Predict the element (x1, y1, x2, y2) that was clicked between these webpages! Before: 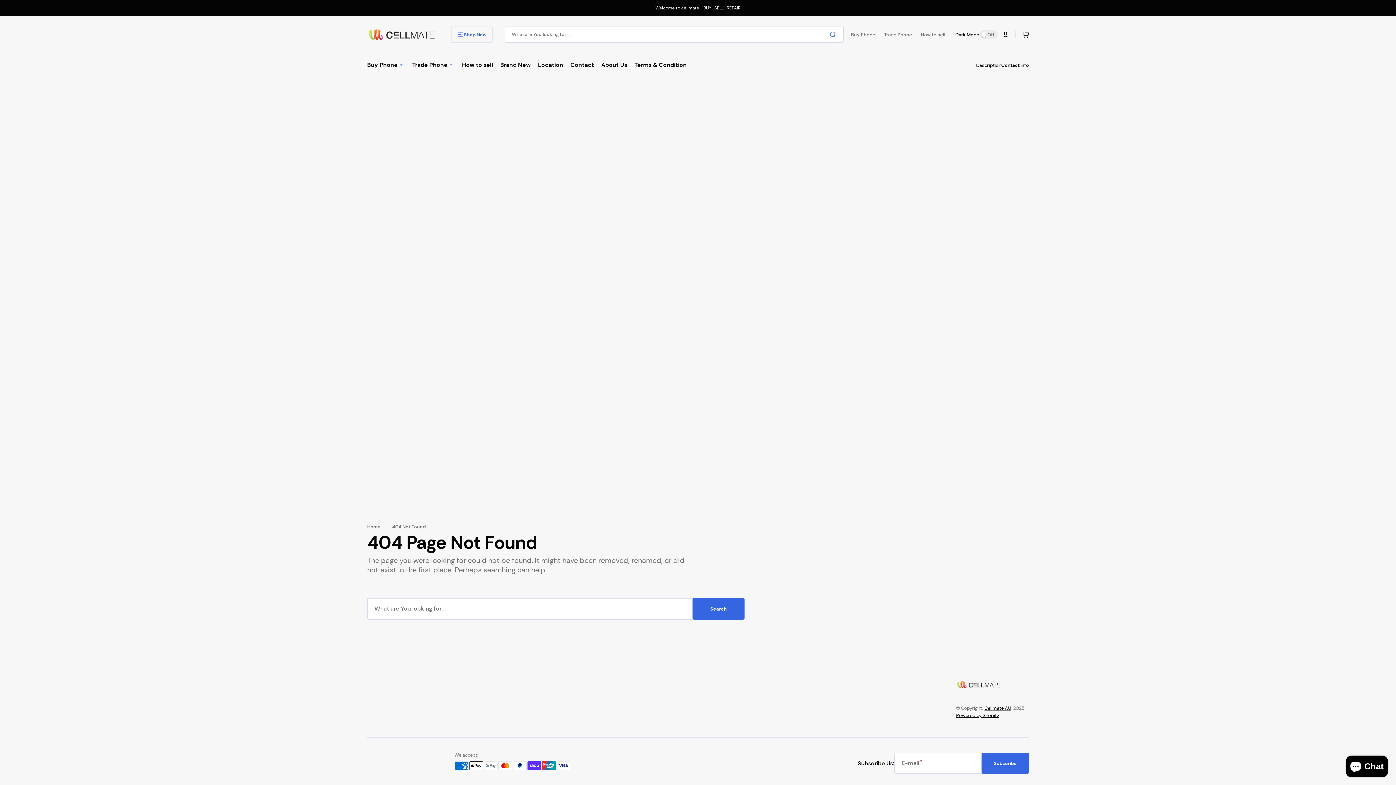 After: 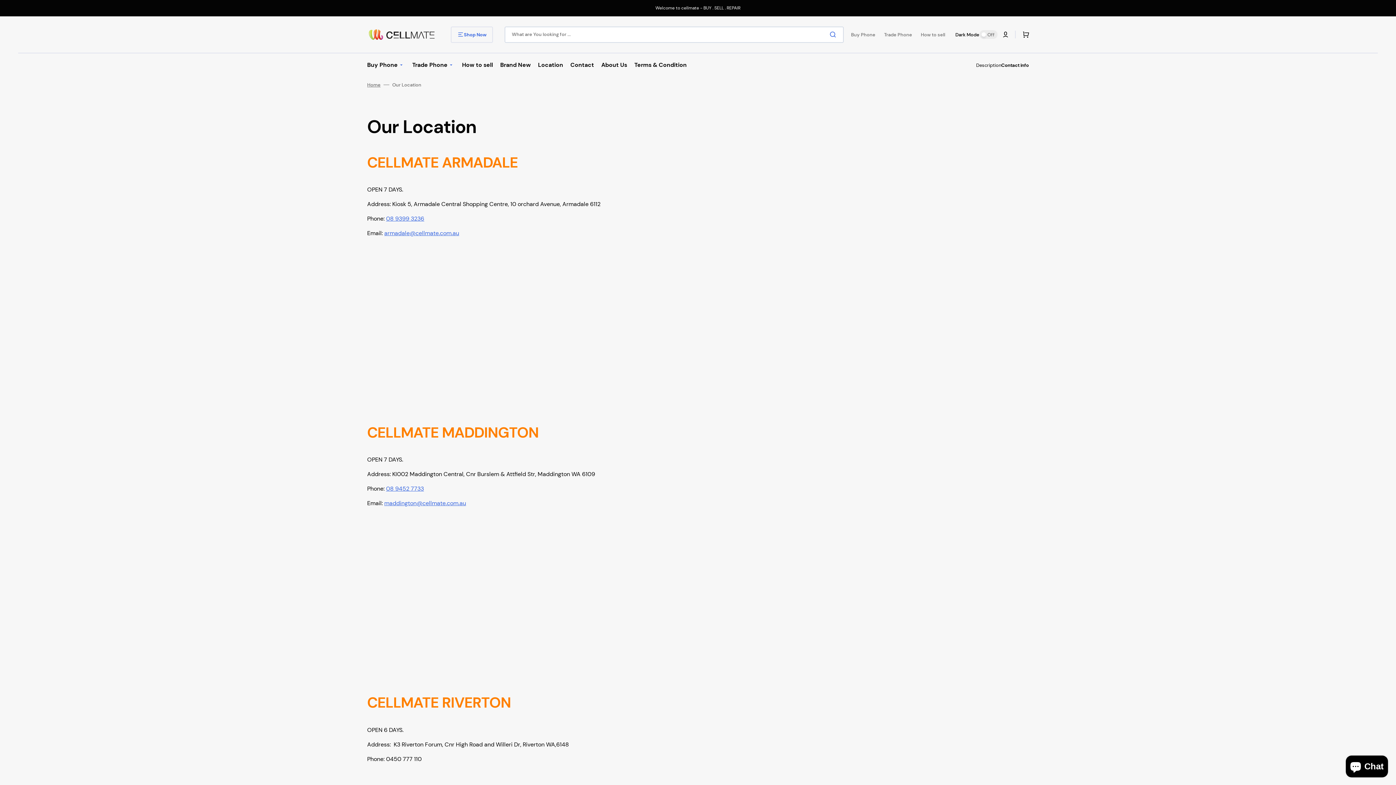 Action: bbox: (534, 52, 566, 77) label: Location